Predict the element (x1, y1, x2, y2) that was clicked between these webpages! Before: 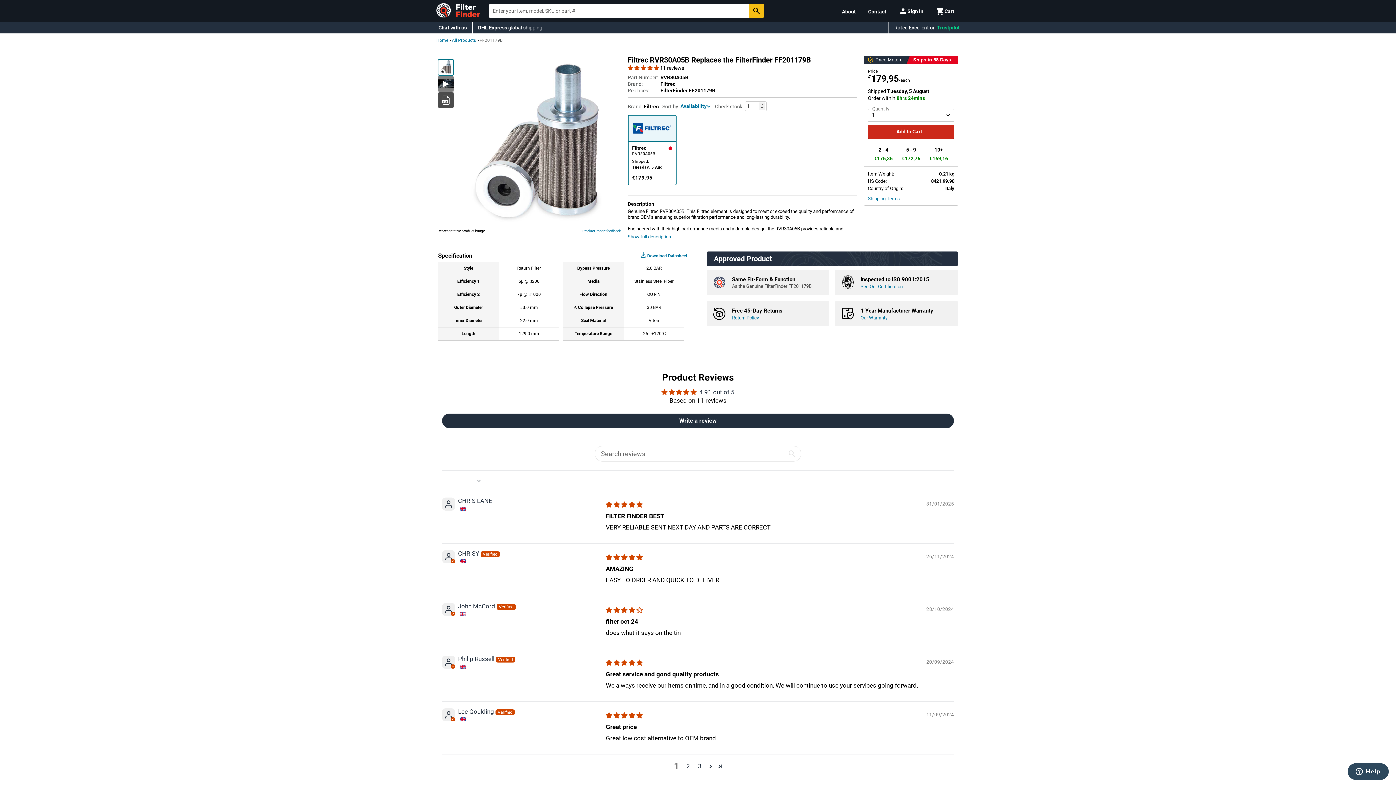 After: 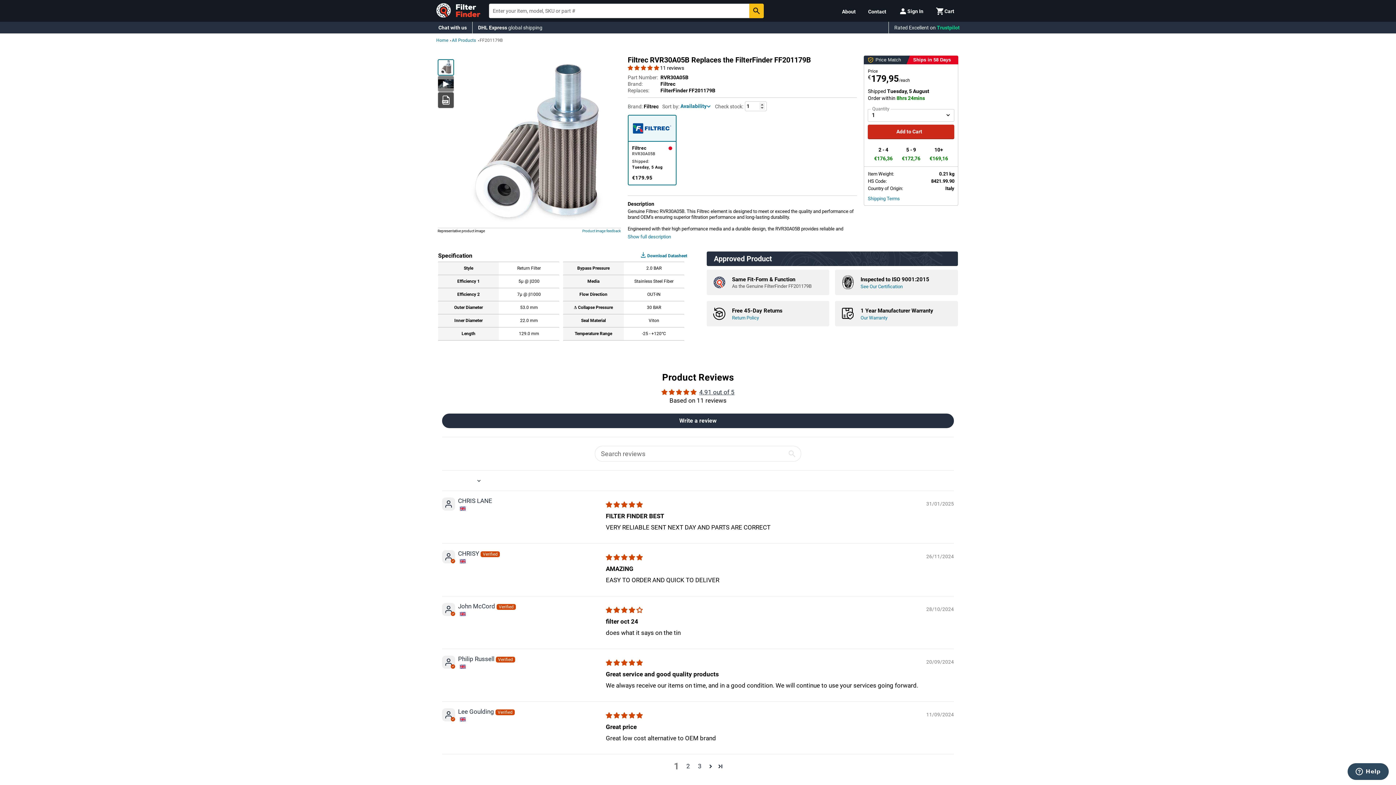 Action: bbox: (437, 228, 485, 233) label: Representative product image